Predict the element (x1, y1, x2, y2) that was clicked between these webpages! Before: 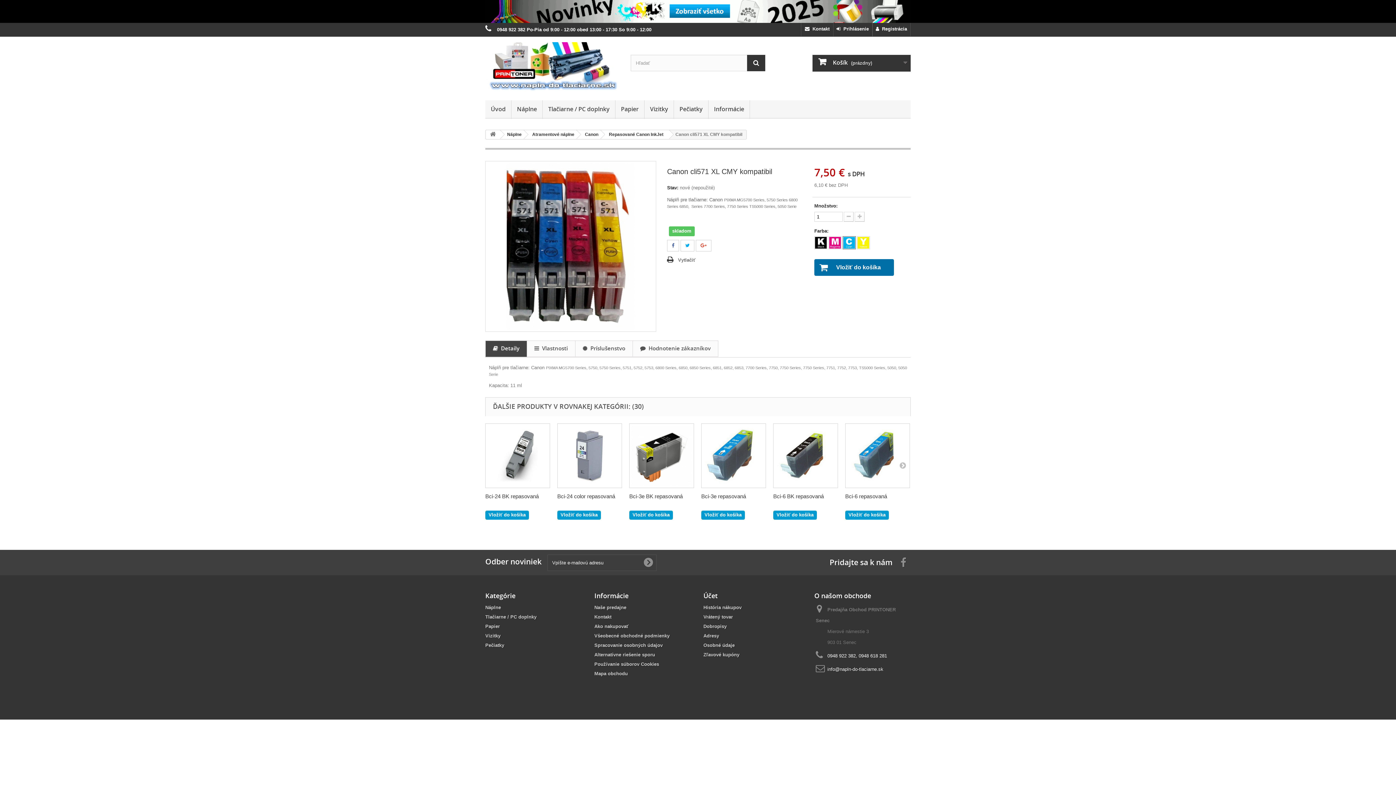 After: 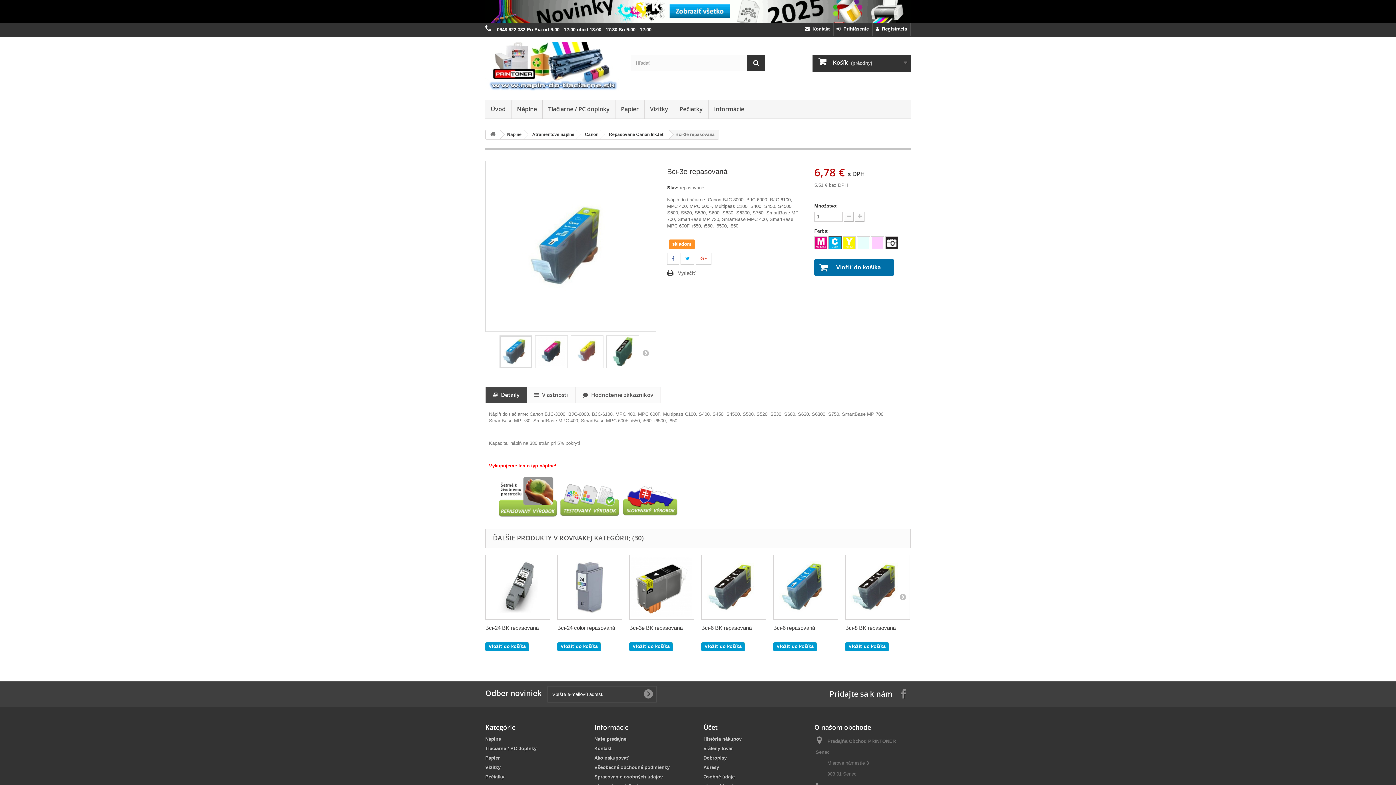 Action: bbox: (701, 423, 766, 488)